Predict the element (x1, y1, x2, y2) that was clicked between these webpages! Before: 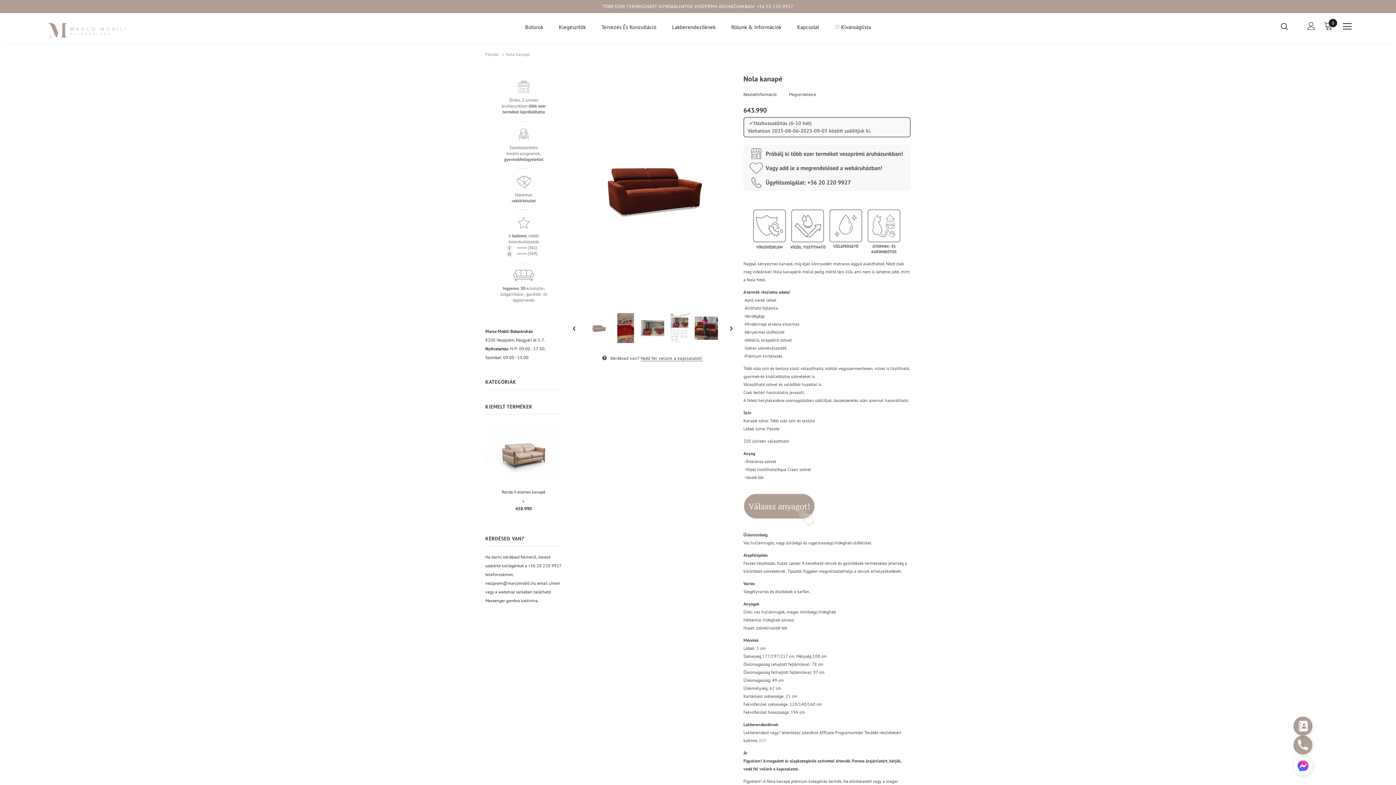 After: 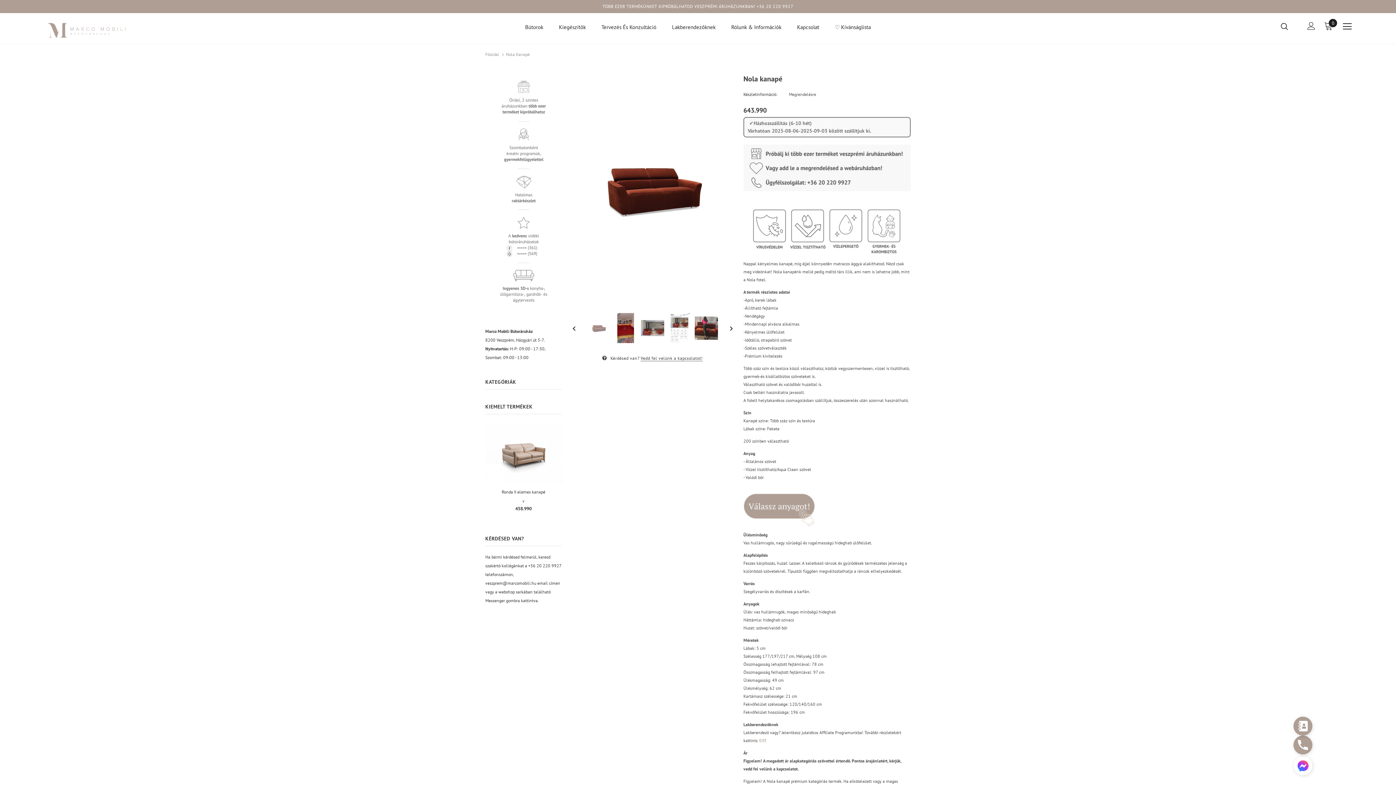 Action: bbox: (743, 503, 815, 508)